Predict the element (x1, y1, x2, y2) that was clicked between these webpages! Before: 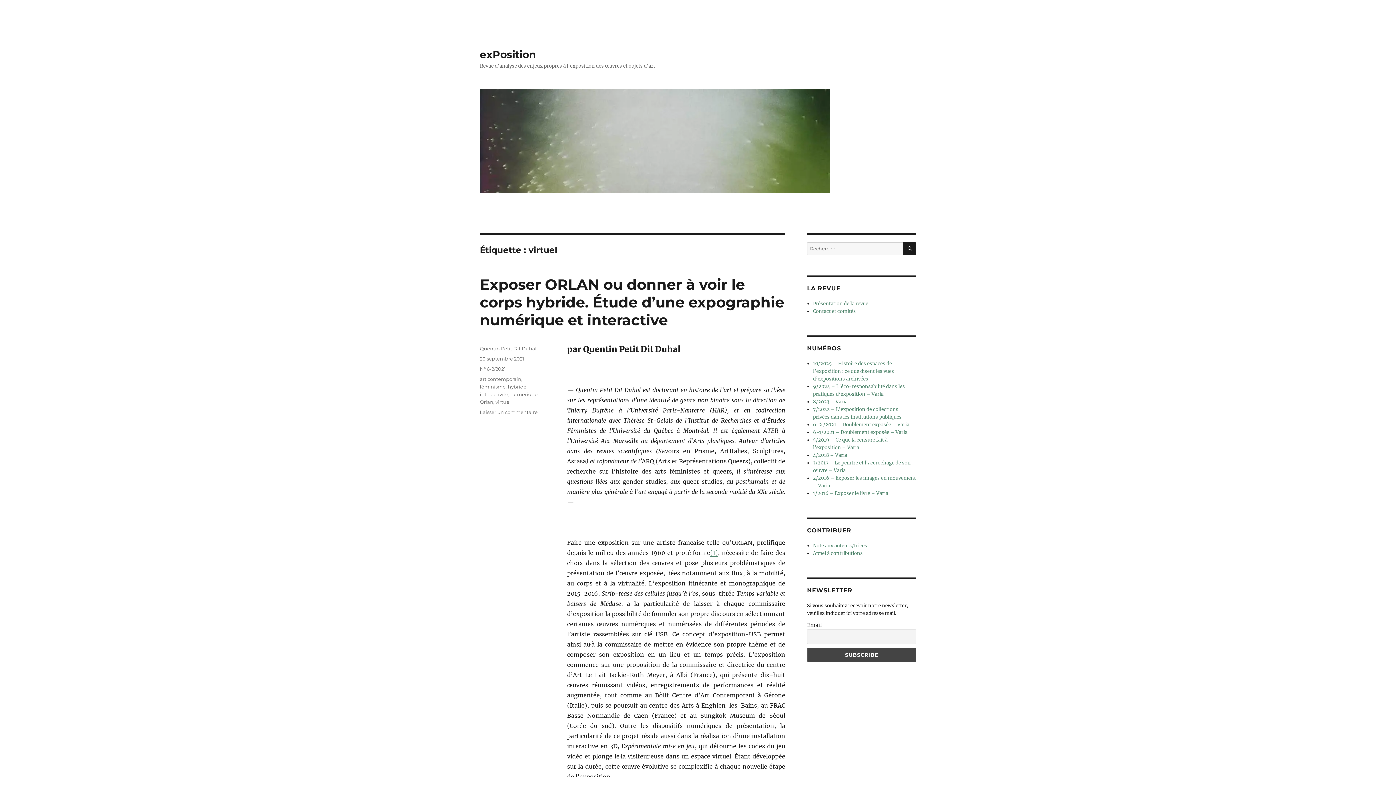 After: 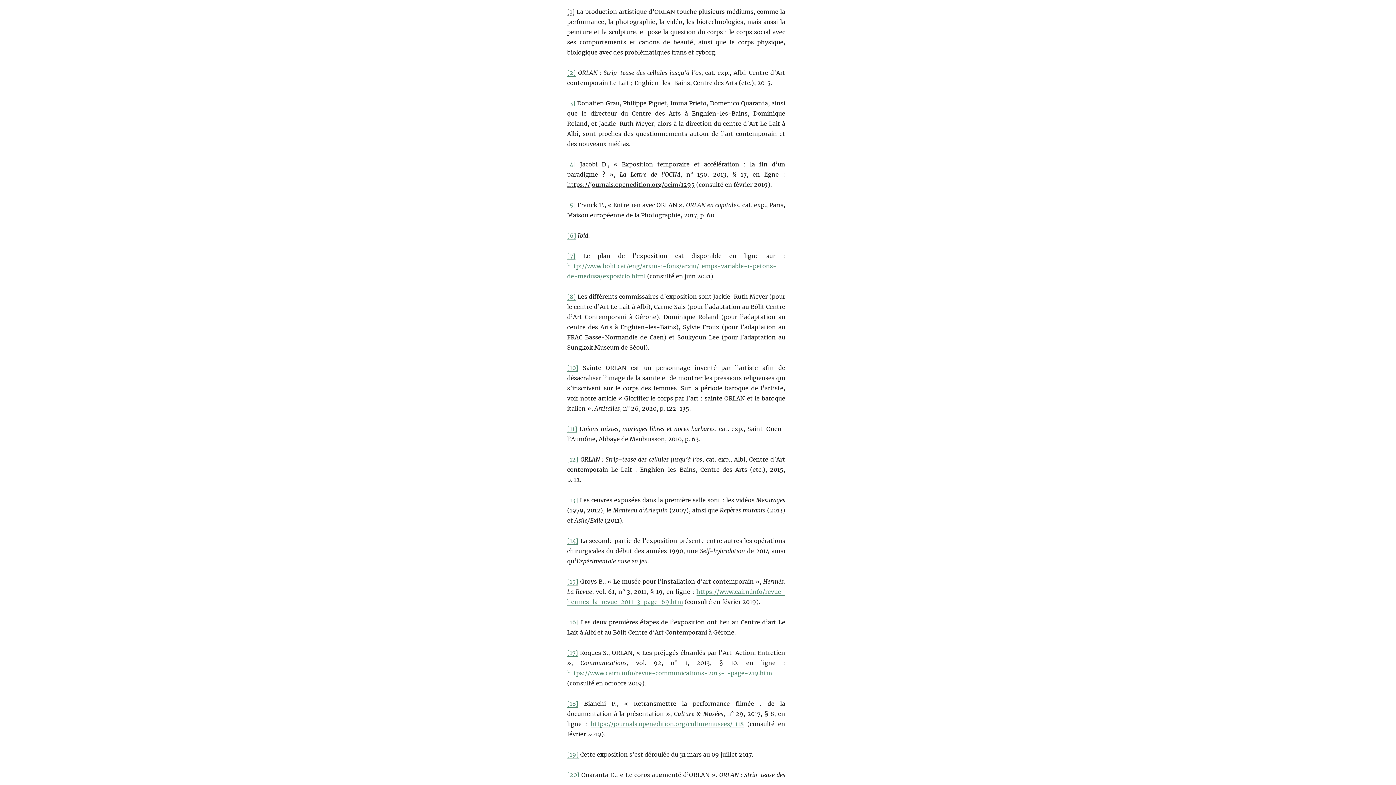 Action: bbox: (710, 549, 718, 556) label: [1]